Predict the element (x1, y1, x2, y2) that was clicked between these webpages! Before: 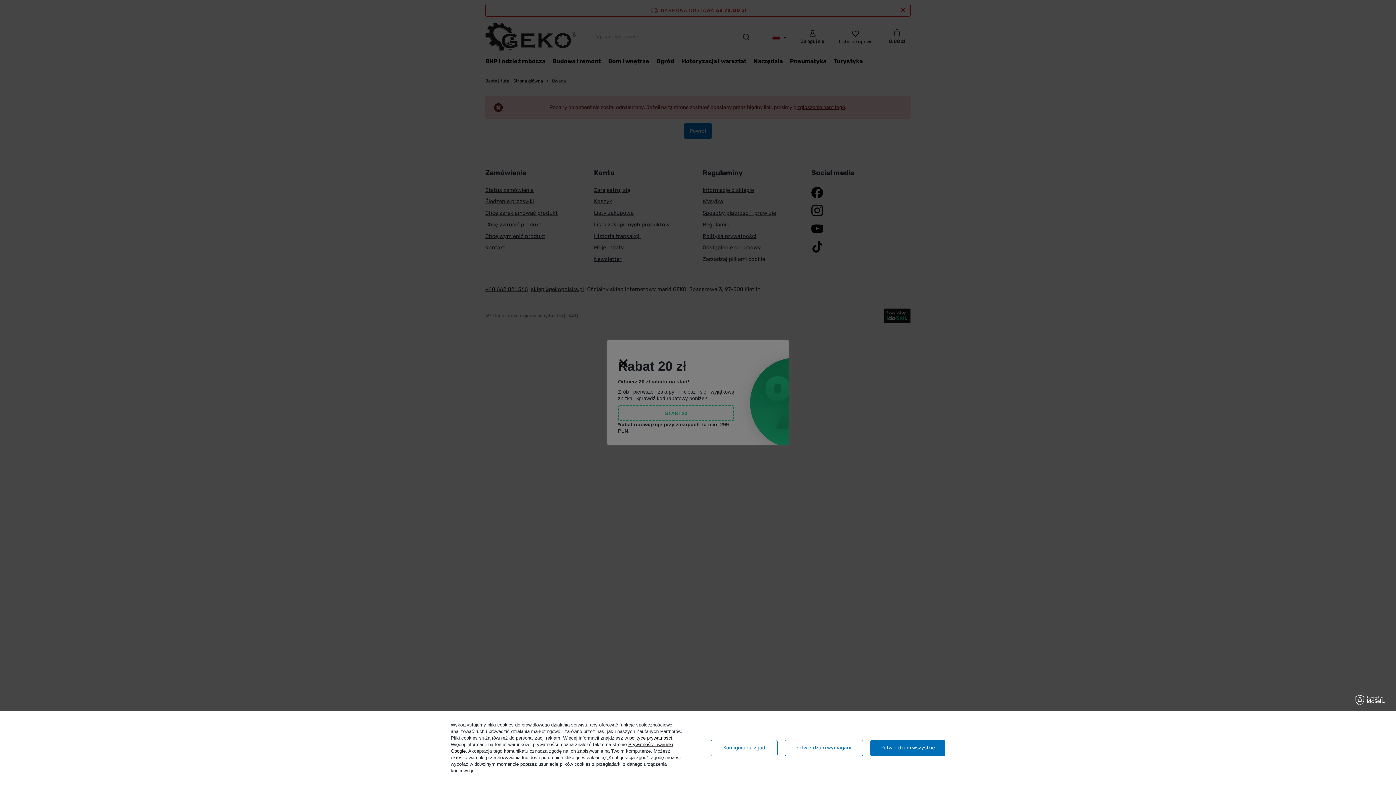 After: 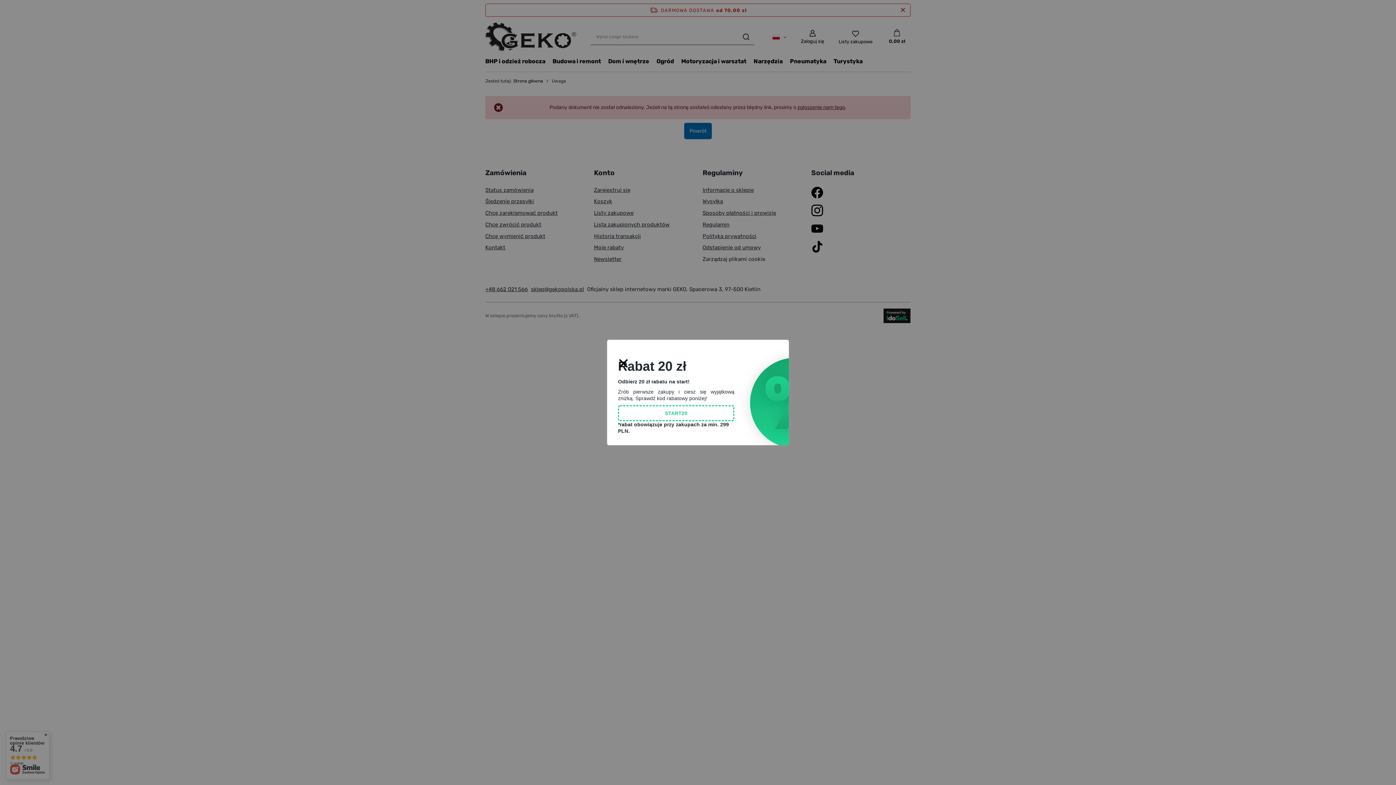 Action: label: Potwierdzam wymagane bbox: (785, 740, 863, 756)